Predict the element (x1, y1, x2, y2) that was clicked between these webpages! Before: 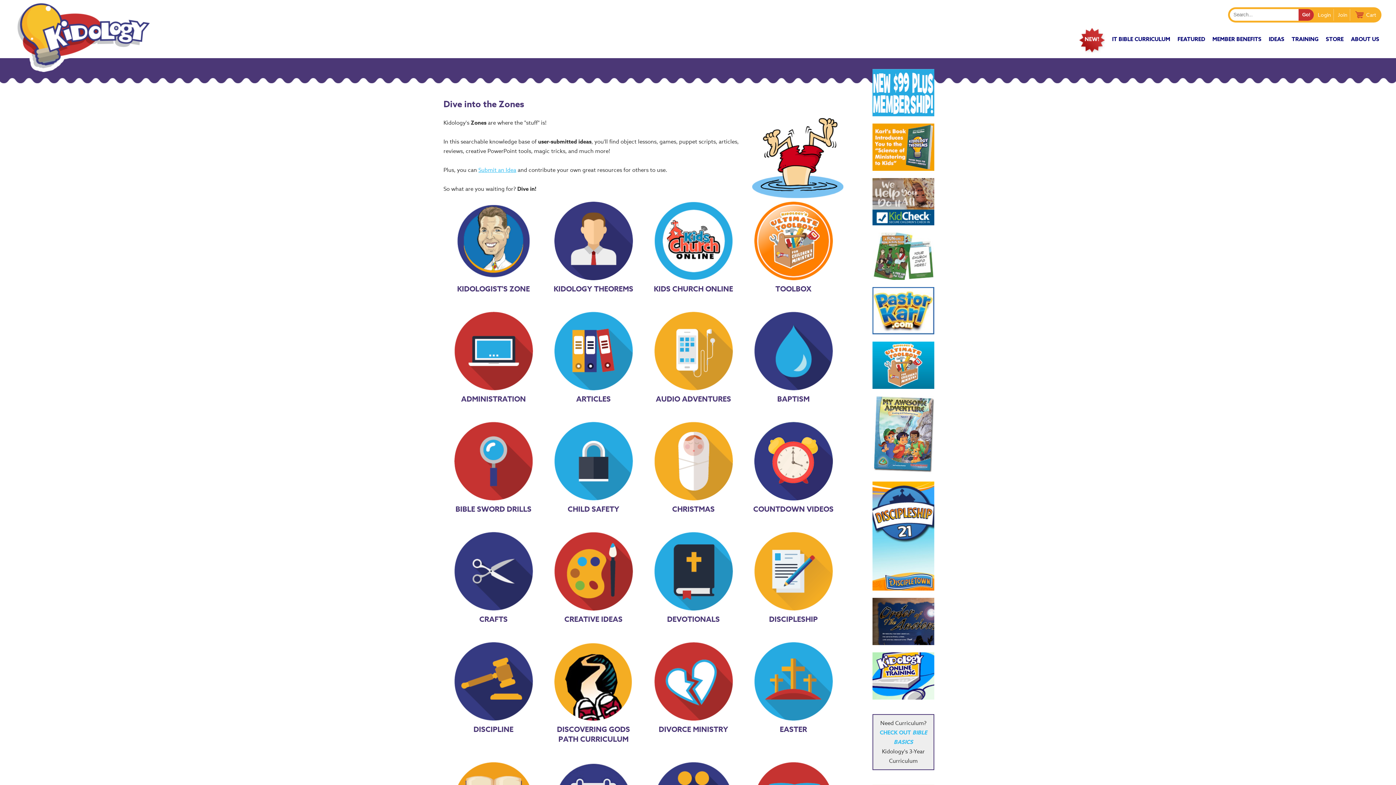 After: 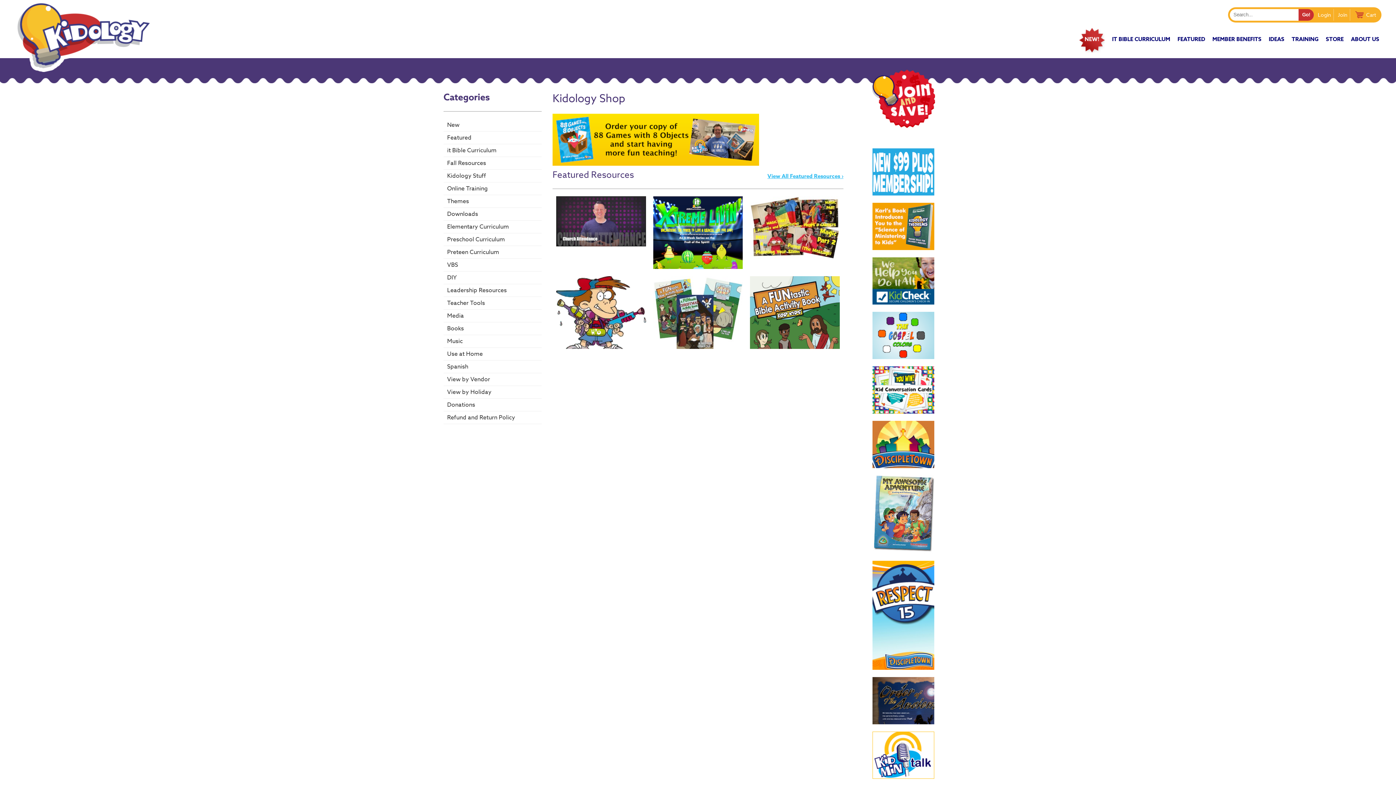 Action: label: STORE bbox: (1322, 30, 1347, 50)